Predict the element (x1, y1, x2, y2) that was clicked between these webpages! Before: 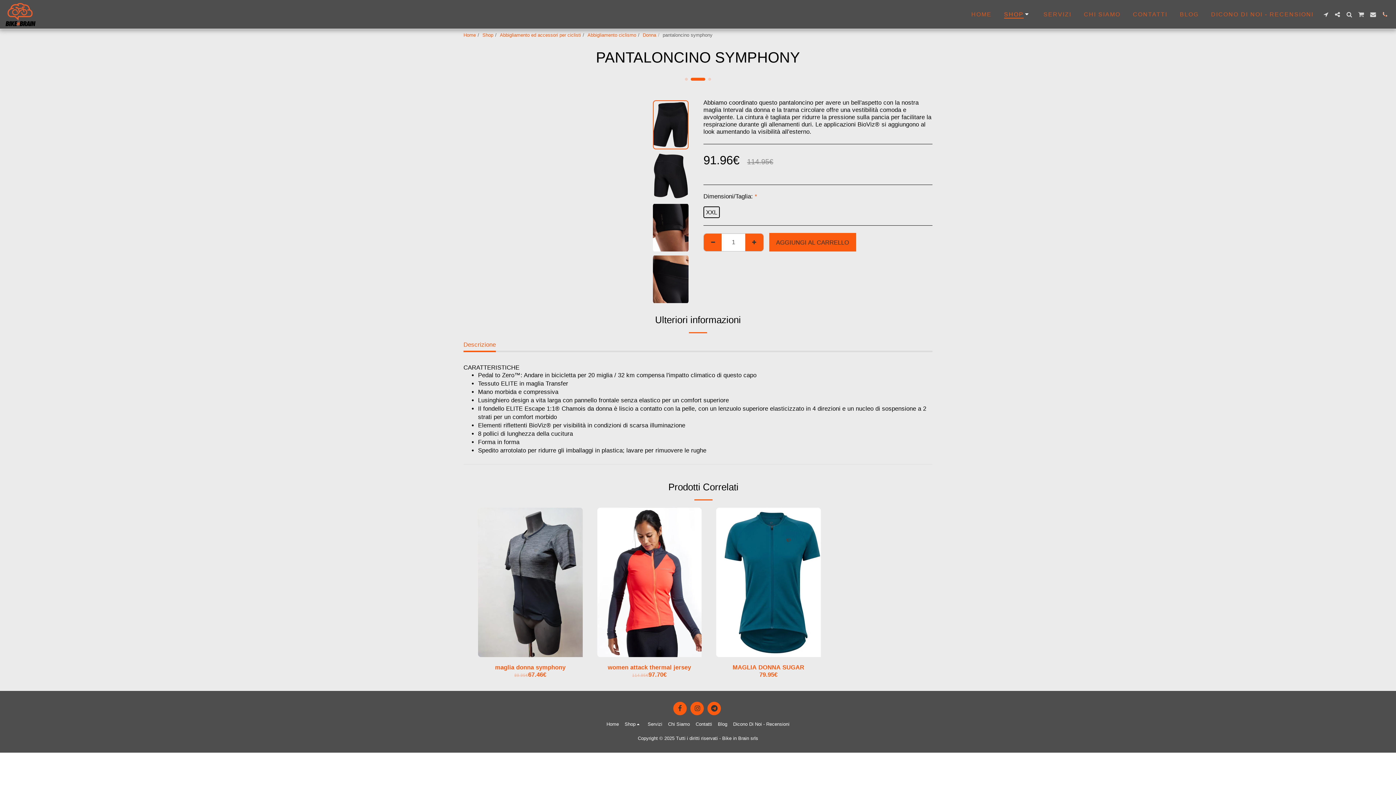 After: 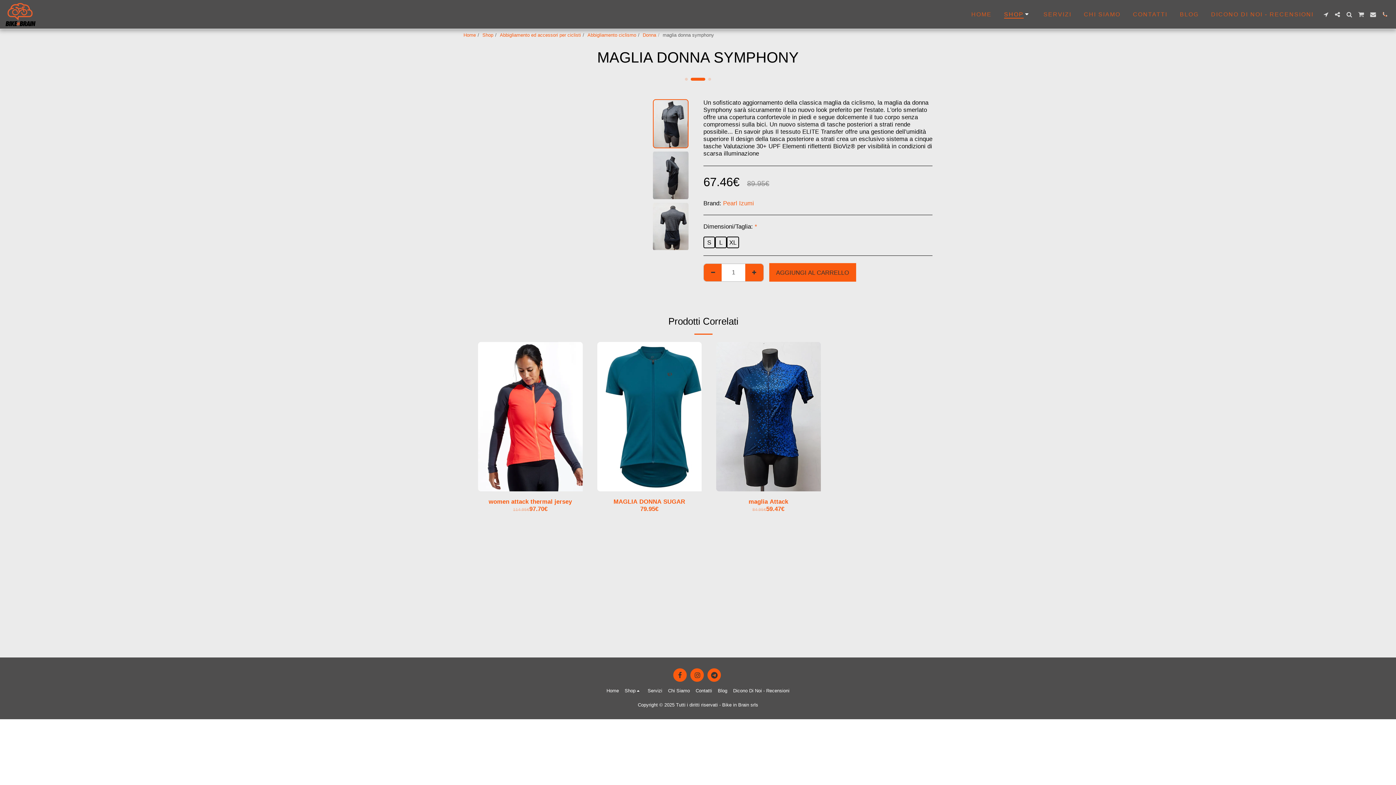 Action: label: 89.95€ bbox: (514, 673, 528, 677)